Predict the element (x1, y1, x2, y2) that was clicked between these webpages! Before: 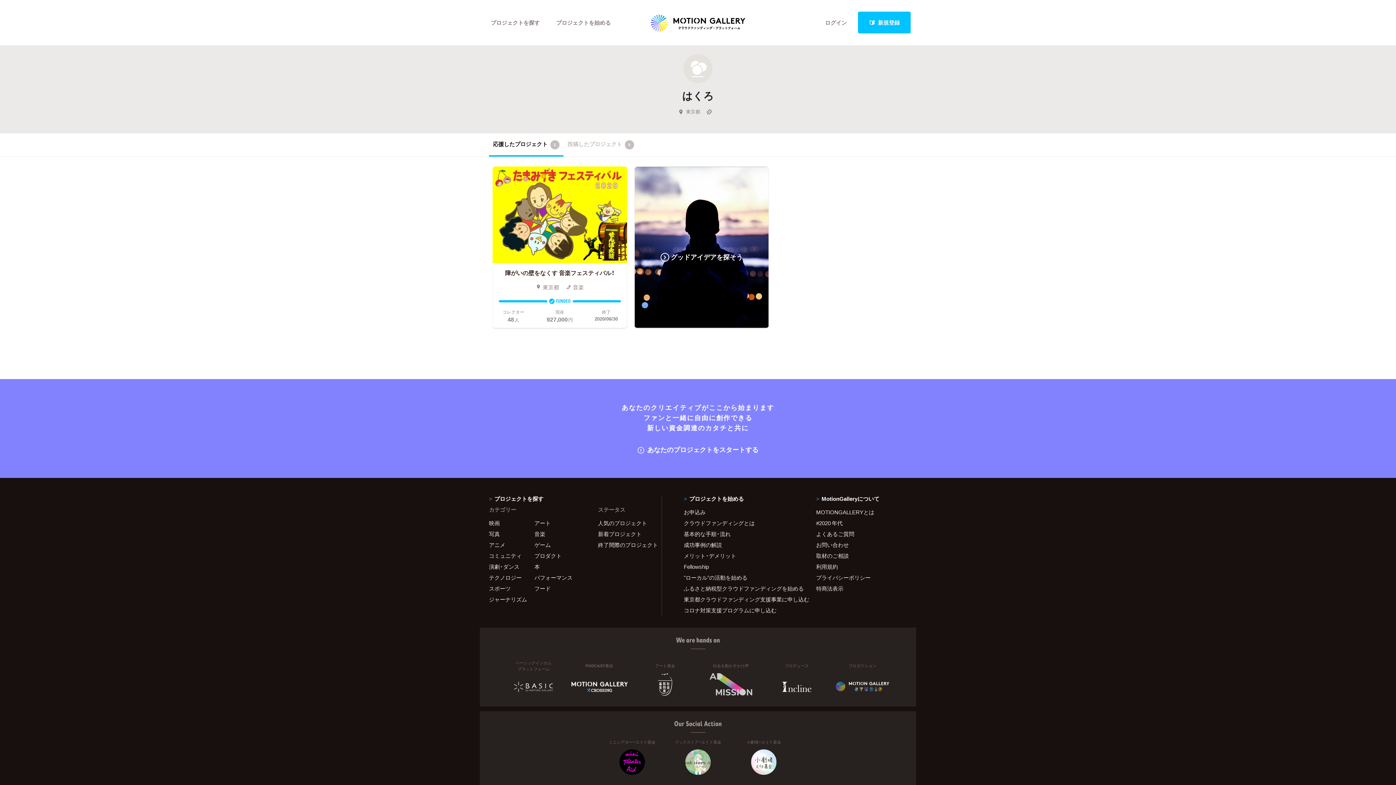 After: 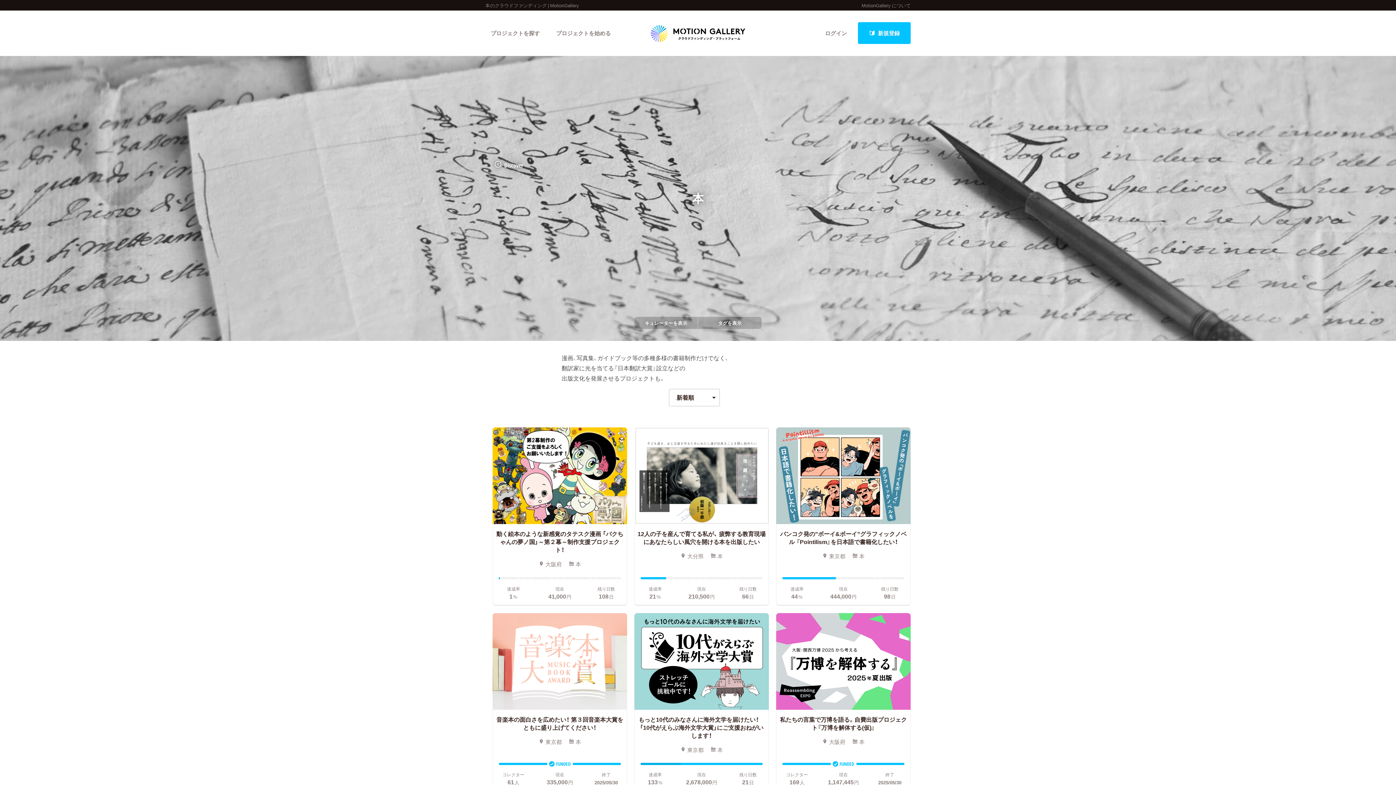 Action: bbox: (534, 561, 580, 572) label: 本